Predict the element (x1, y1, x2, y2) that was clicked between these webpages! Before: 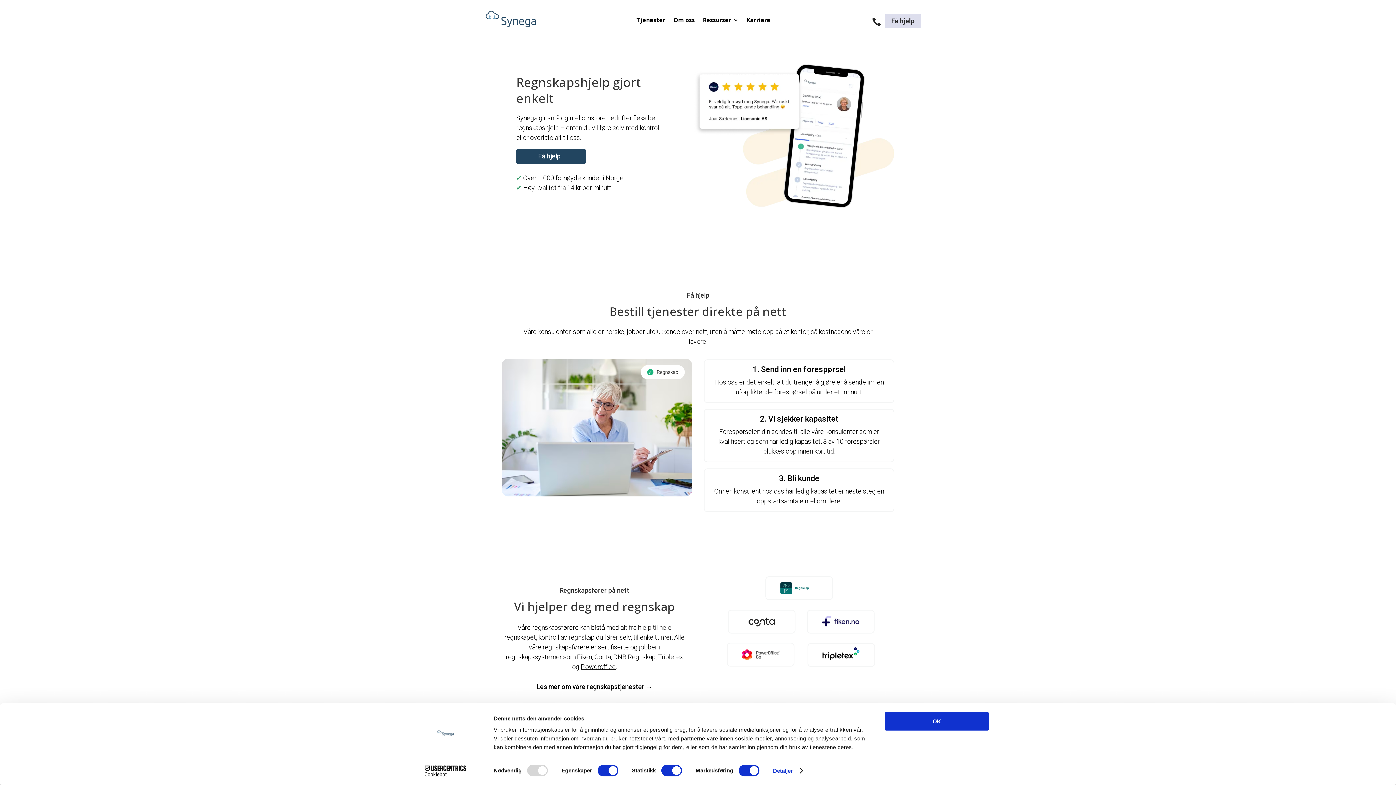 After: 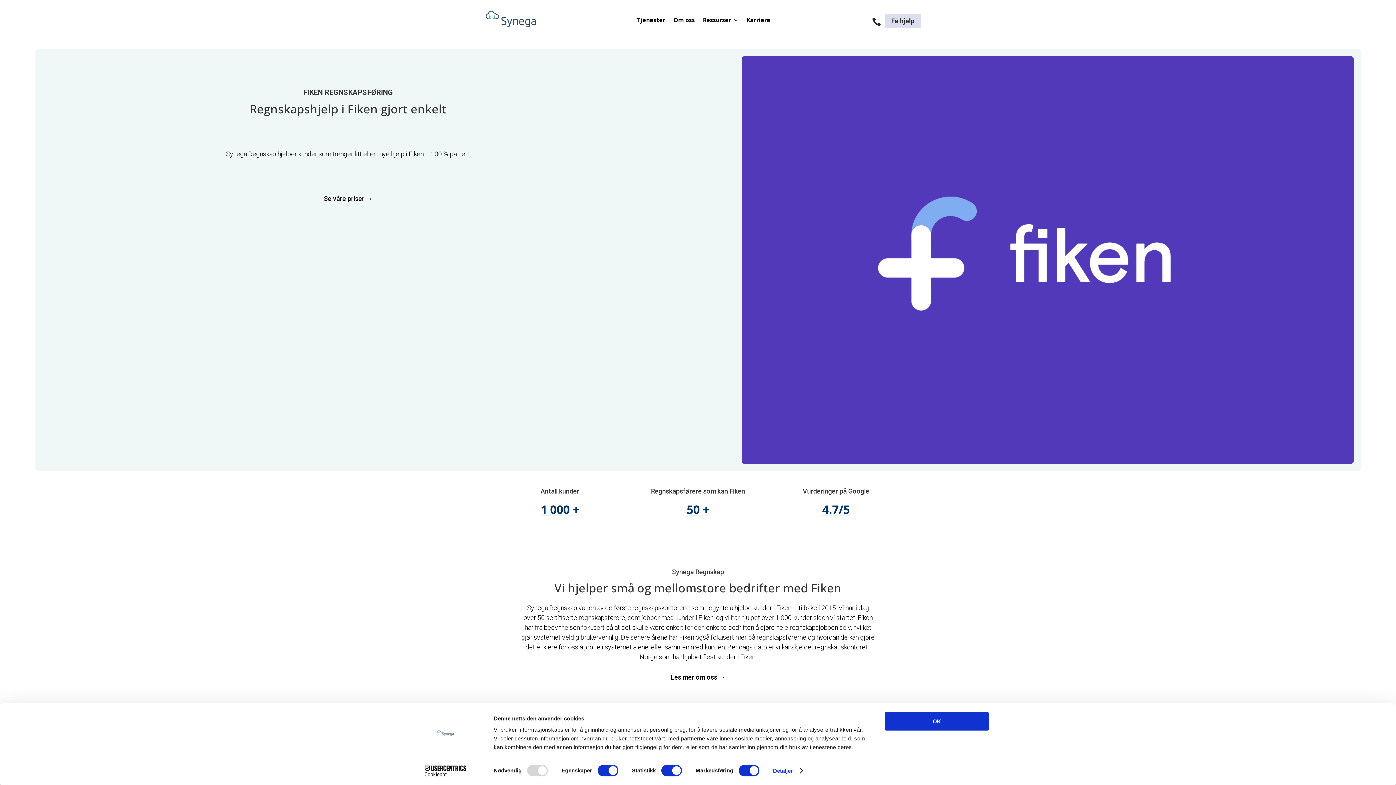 Action: bbox: (577, 653, 592, 661) label: Fiken